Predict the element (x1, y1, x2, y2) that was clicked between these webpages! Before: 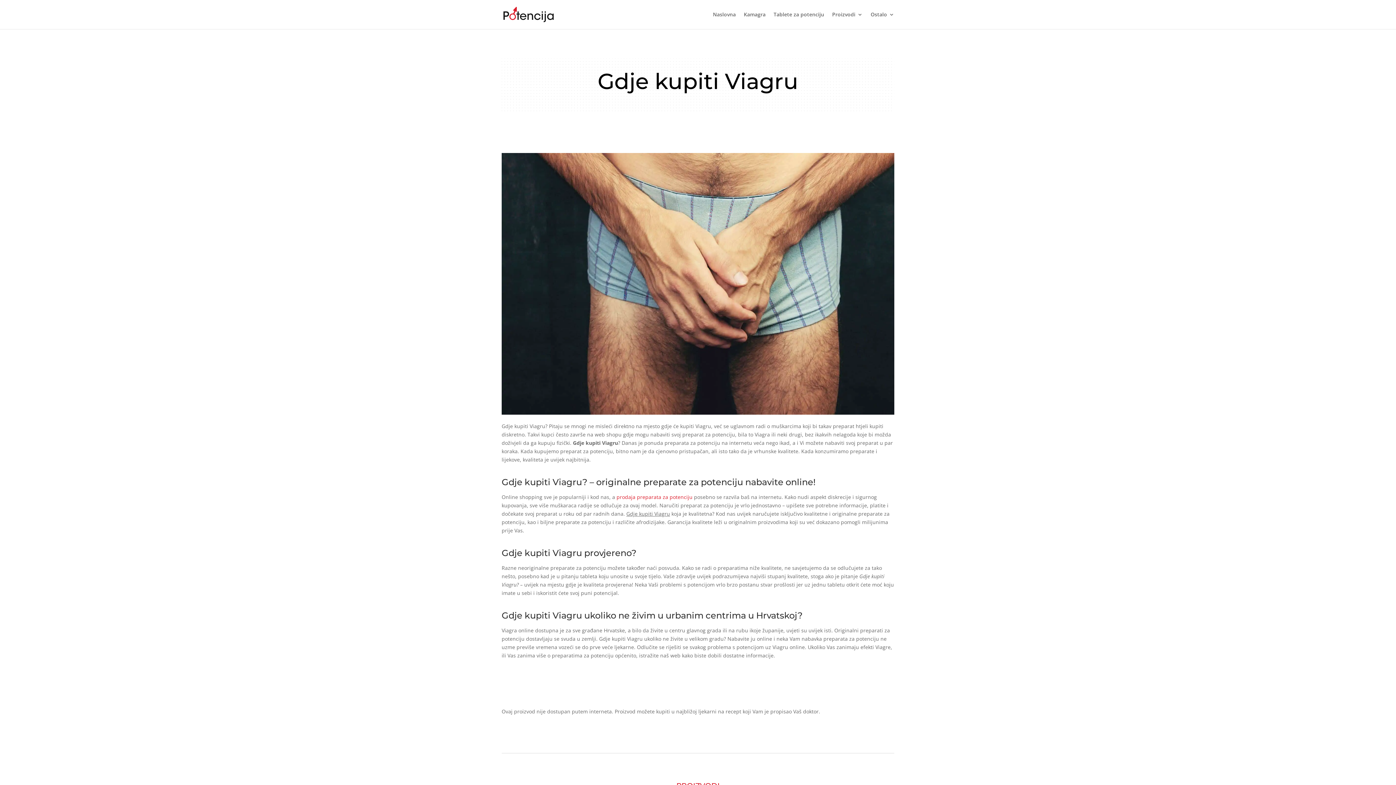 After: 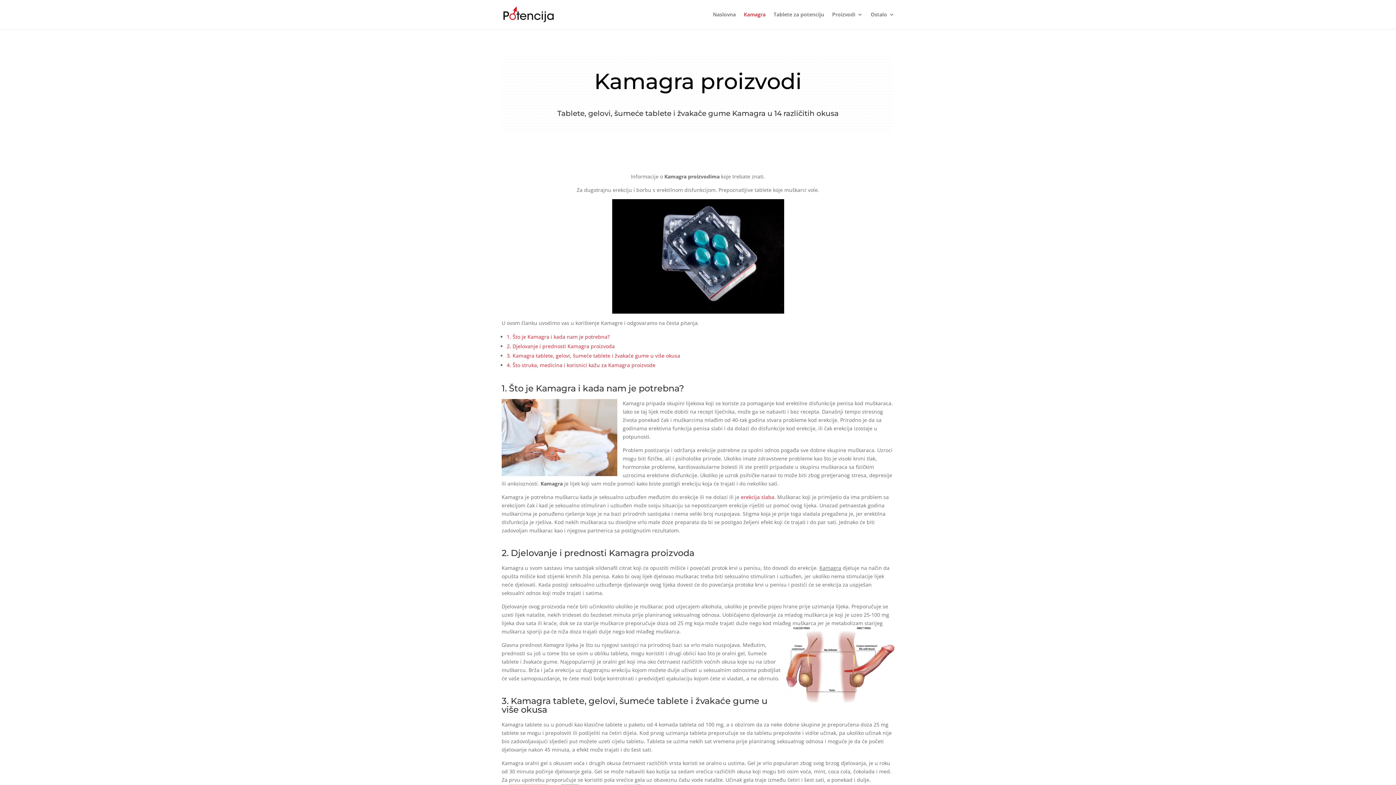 Action: bbox: (744, 12, 765, 29) label: Kamagra